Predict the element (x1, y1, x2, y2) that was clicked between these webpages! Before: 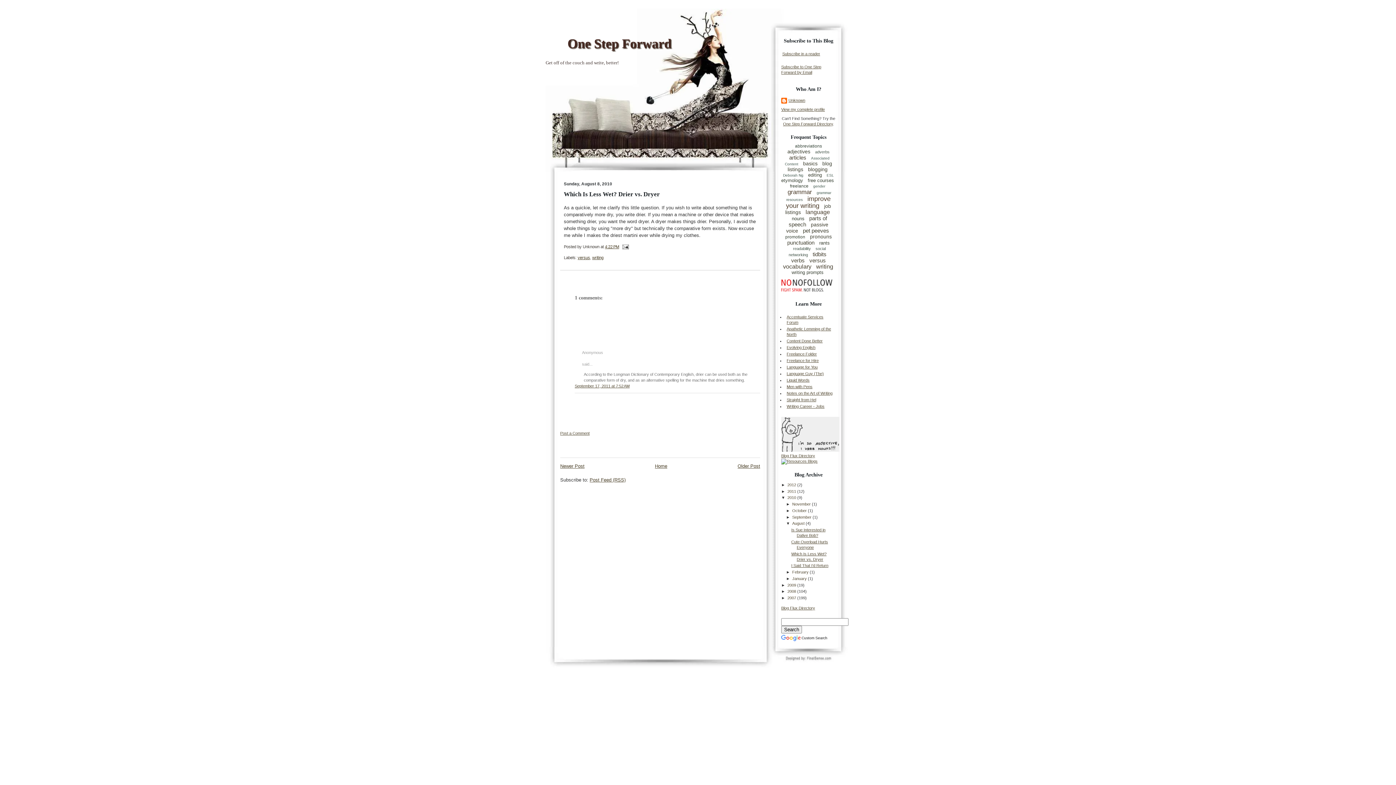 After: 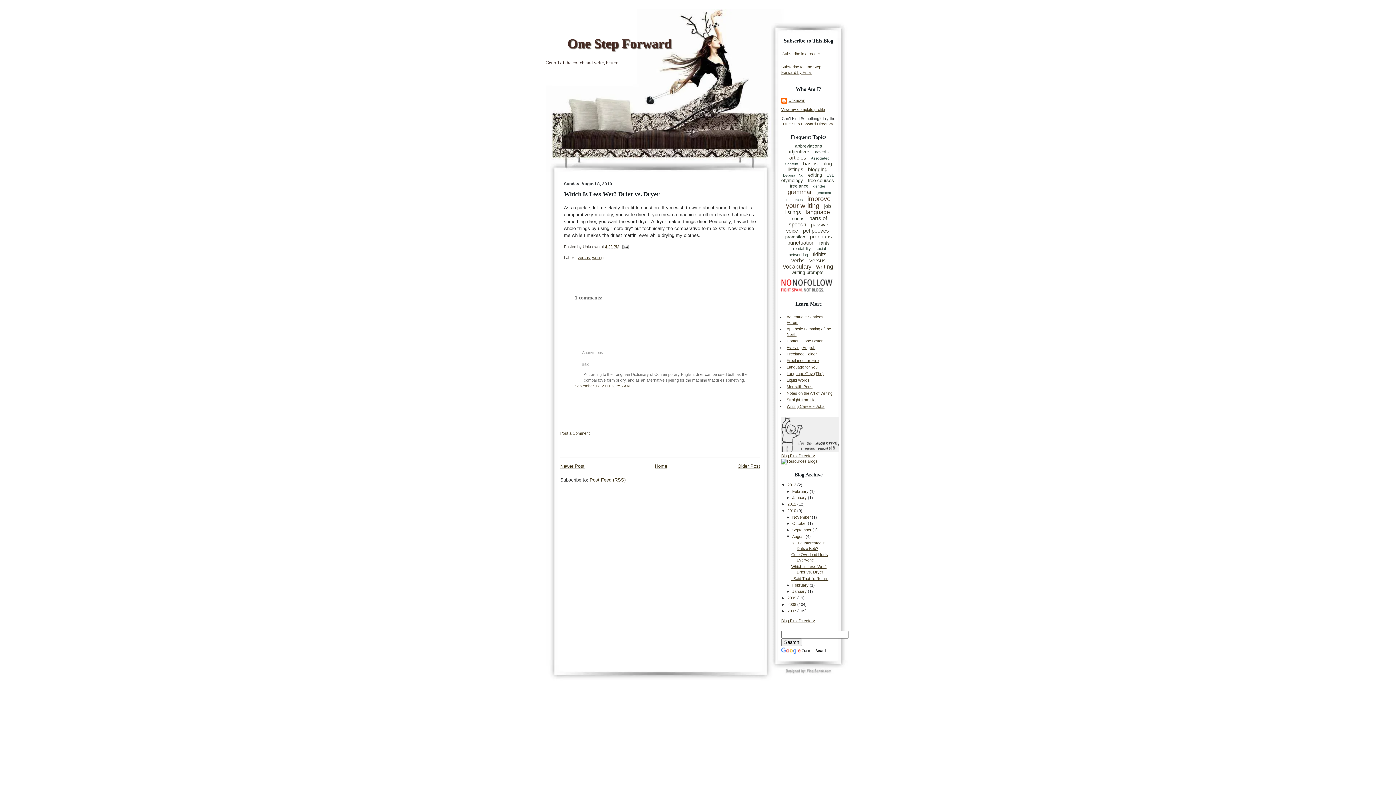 Action: bbox: (781, 482, 787, 487) label: ►  